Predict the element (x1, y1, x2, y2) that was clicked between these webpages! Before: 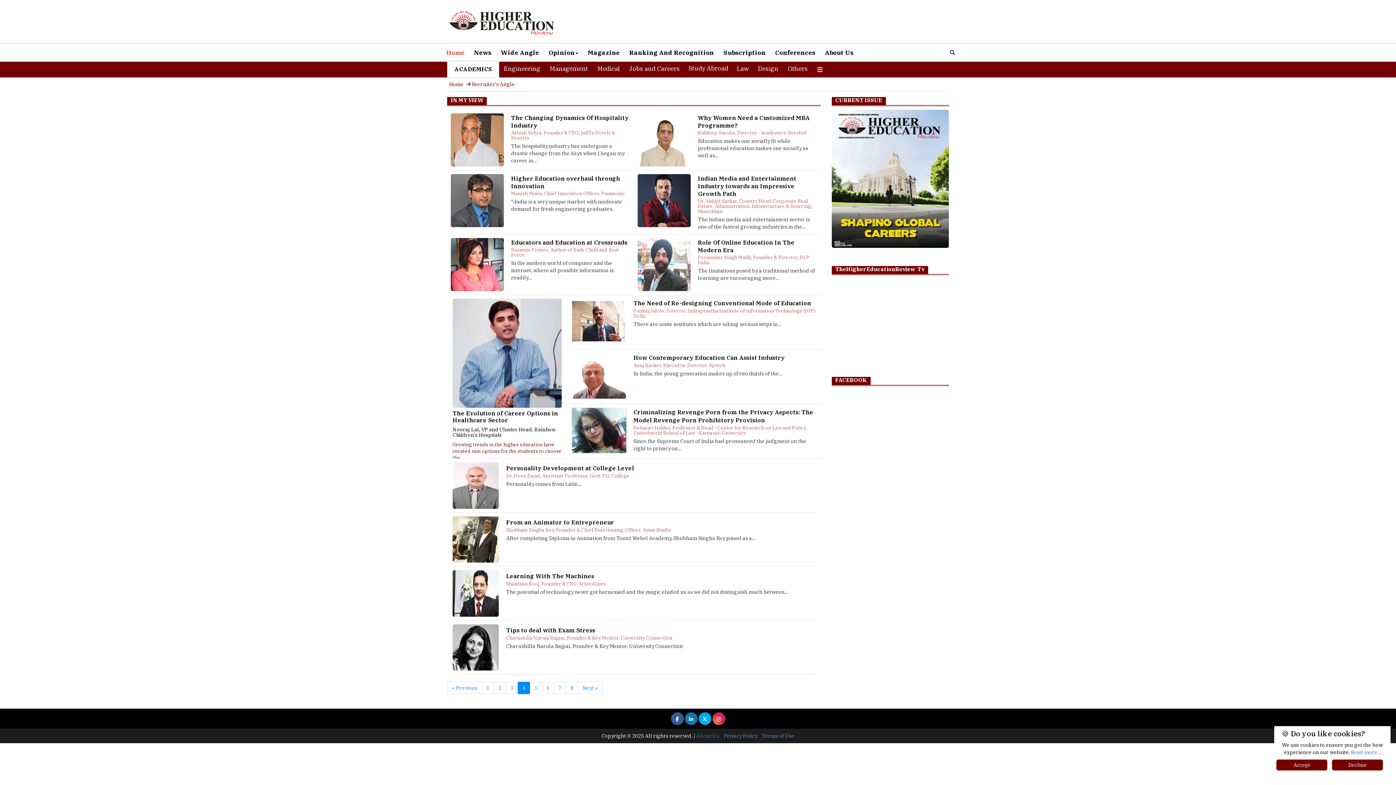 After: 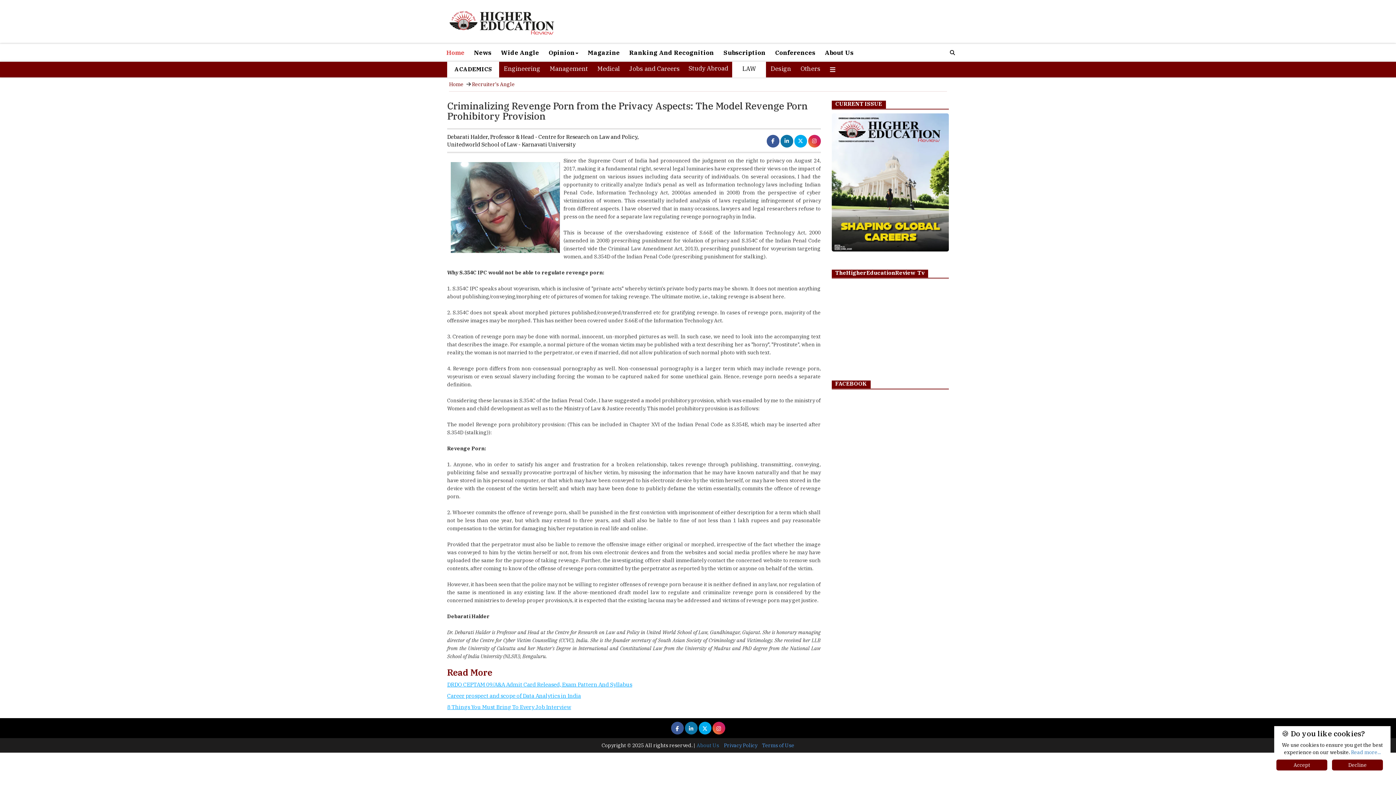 Action: bbox: (571, 408, 626, 453)